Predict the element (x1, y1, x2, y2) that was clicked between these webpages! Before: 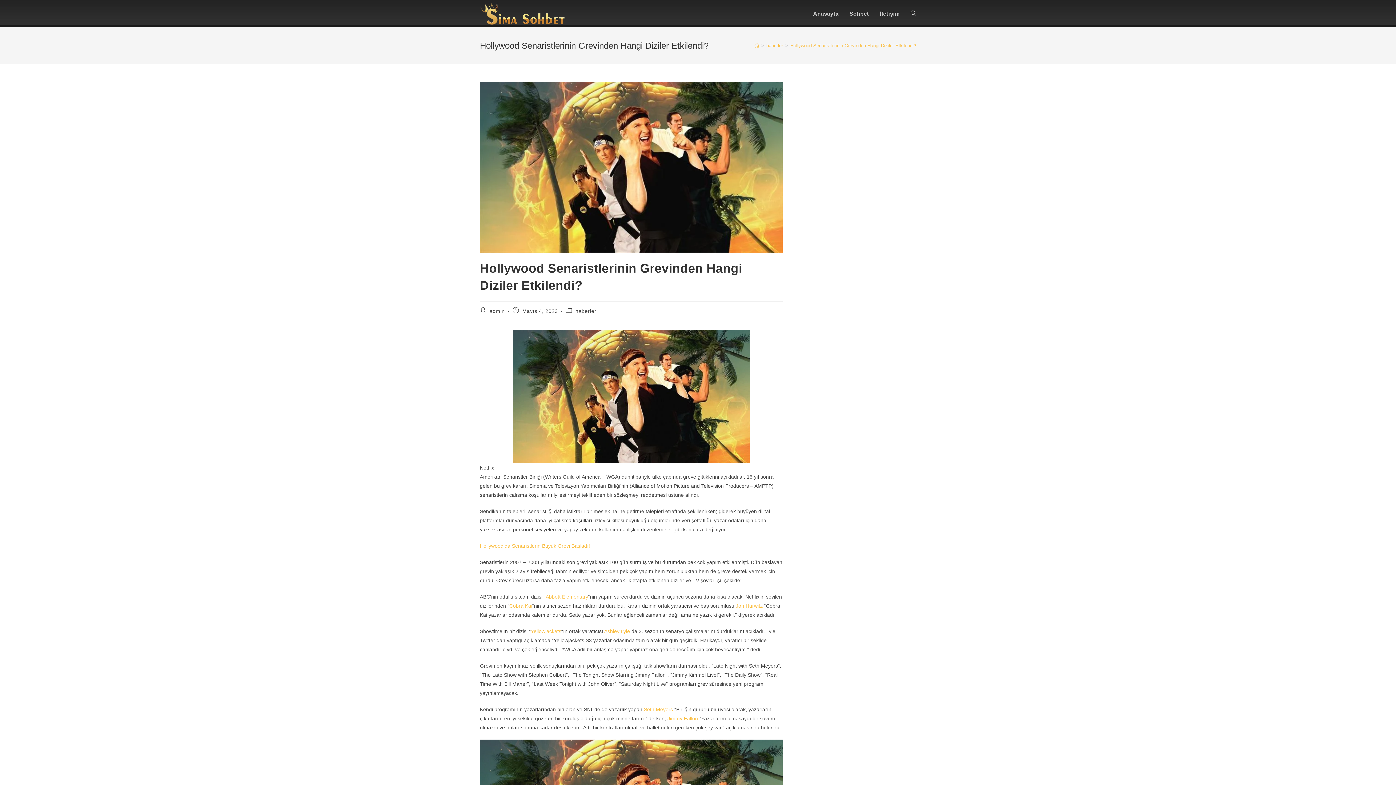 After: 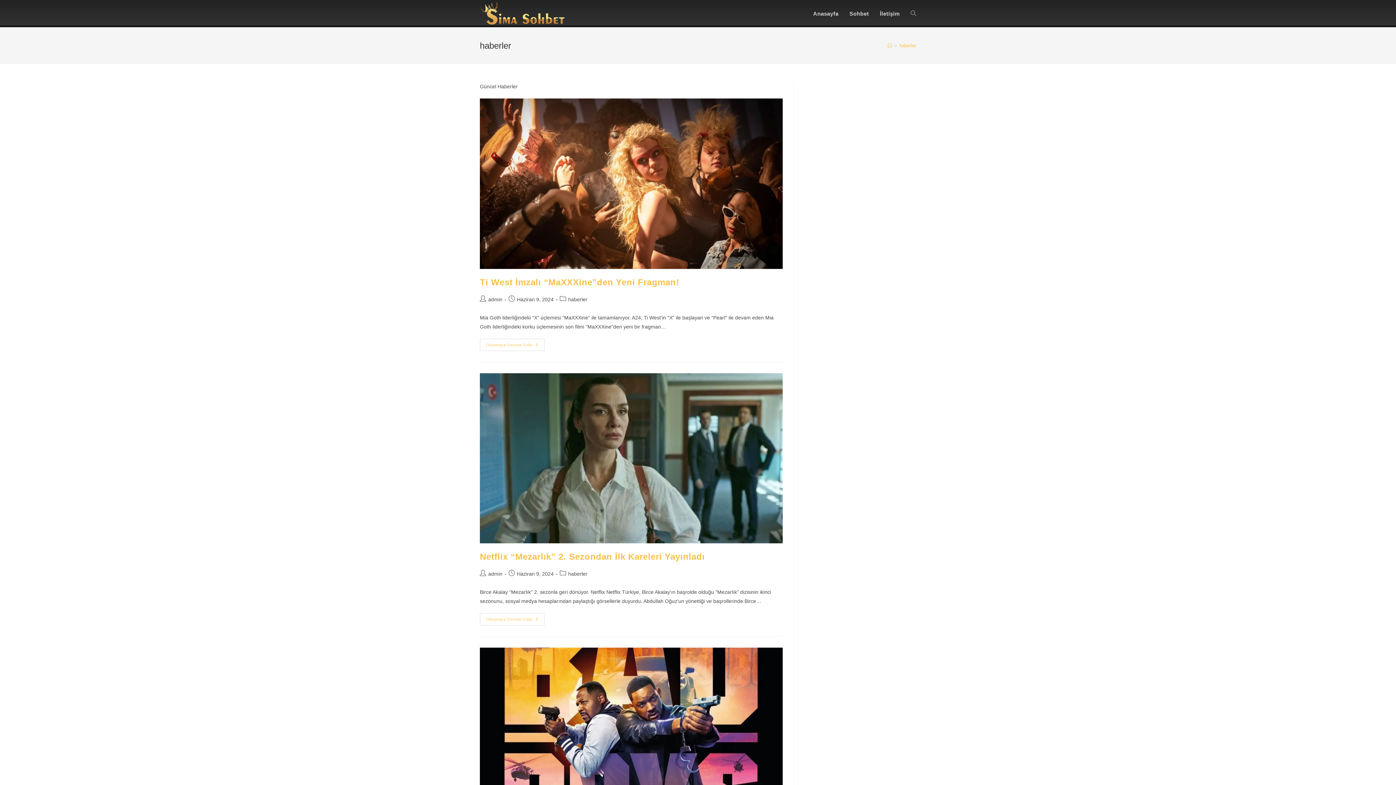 Action: bbox: (575, 308, 596, 314) label: haberler